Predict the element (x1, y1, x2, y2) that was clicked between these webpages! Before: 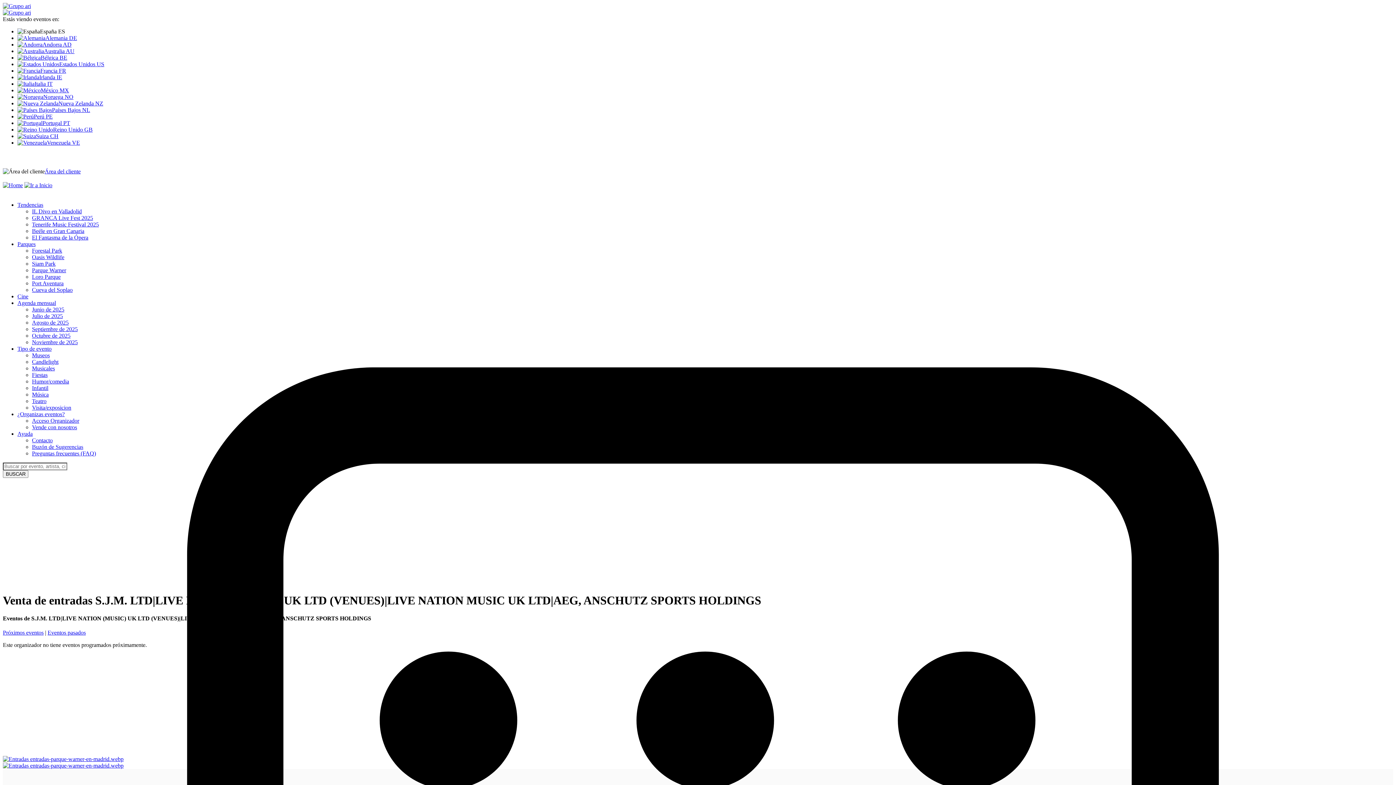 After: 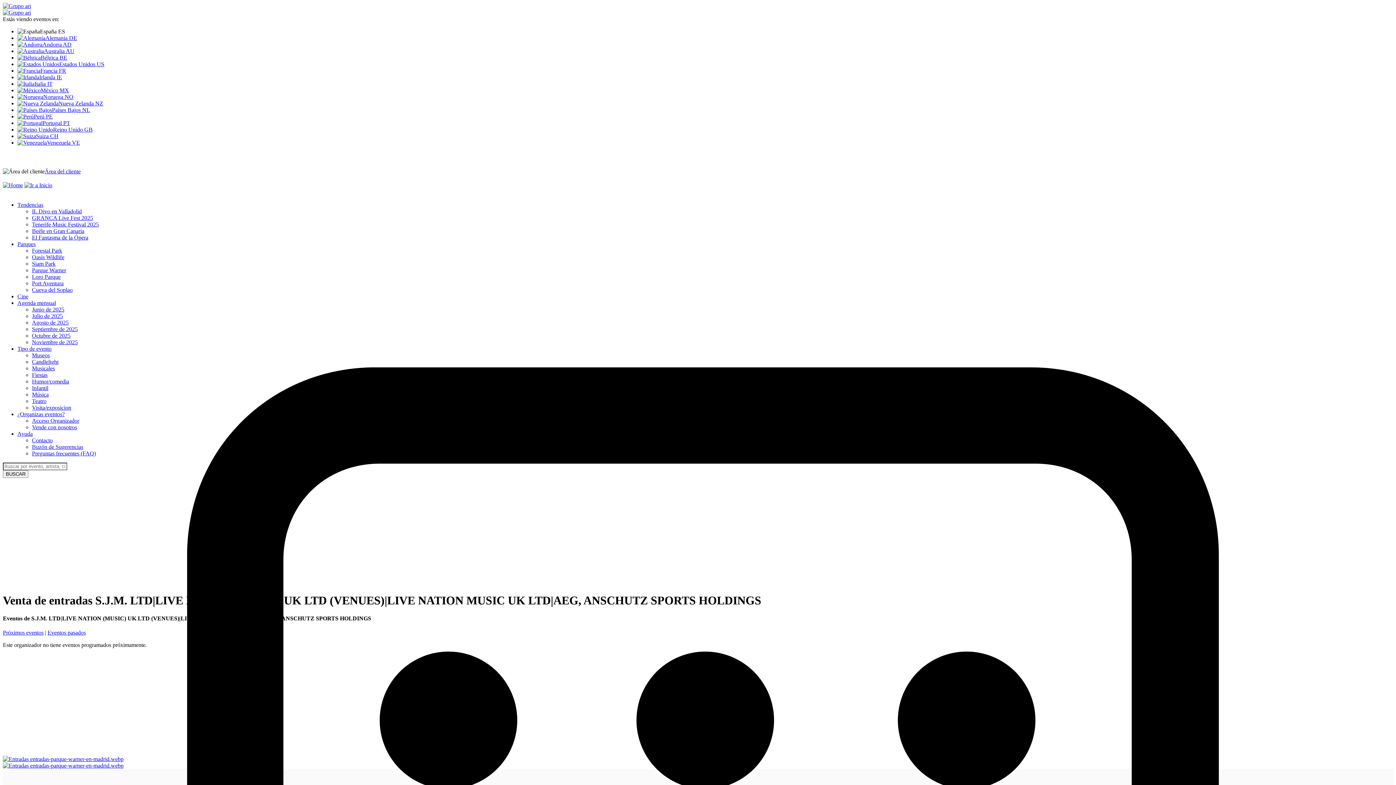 Action: bbox: (17, 430, 32, 437) label: Ayuda